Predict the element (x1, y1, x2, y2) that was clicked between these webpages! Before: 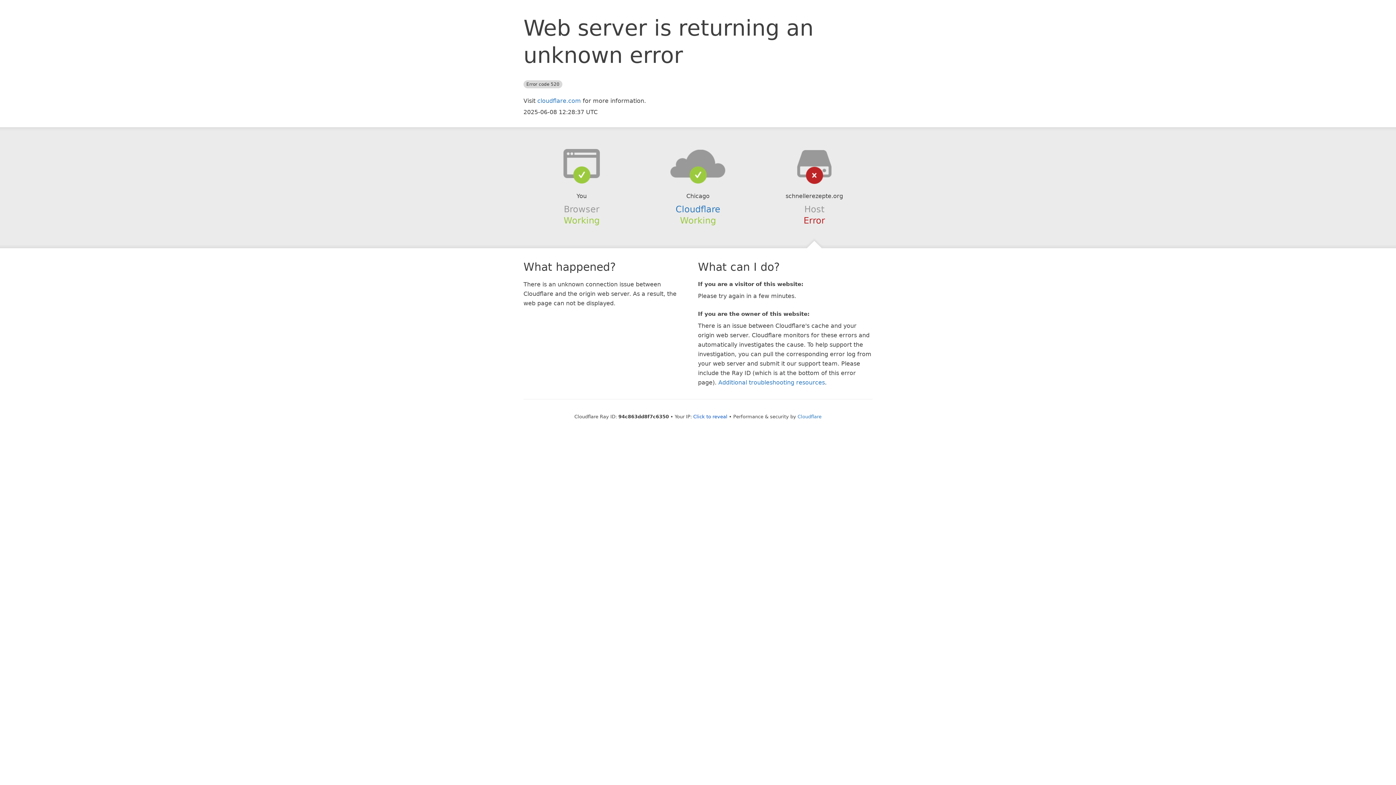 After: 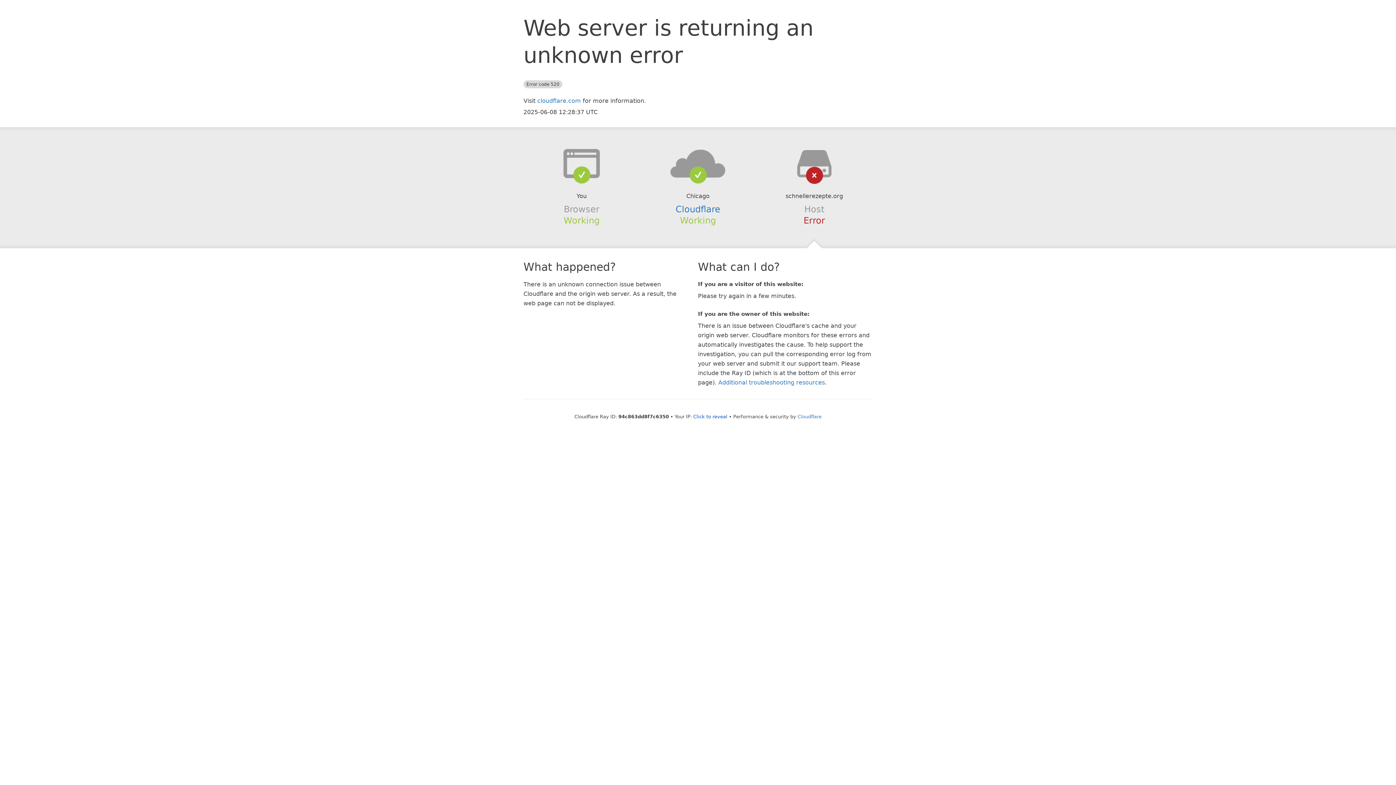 Action: bbox: (639, 148, 756, 178)